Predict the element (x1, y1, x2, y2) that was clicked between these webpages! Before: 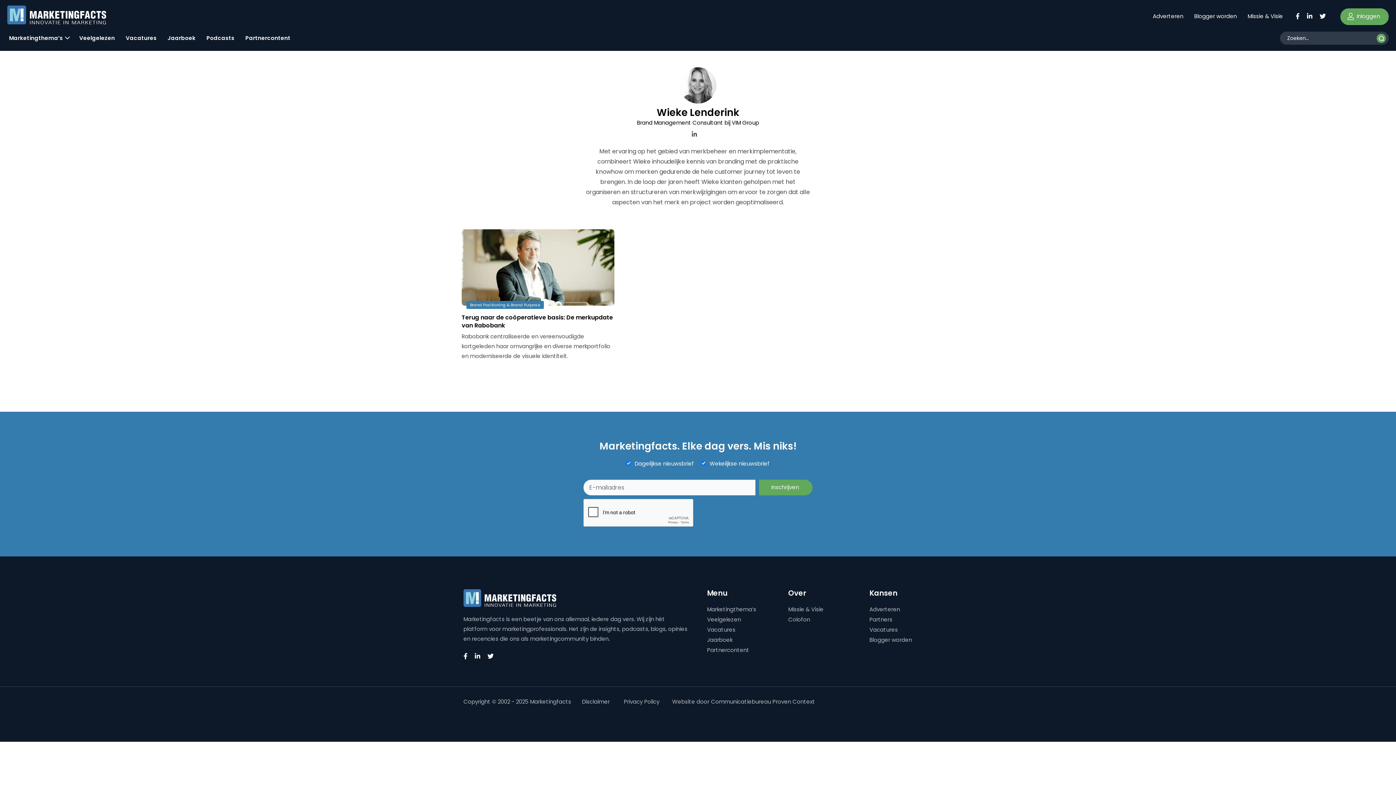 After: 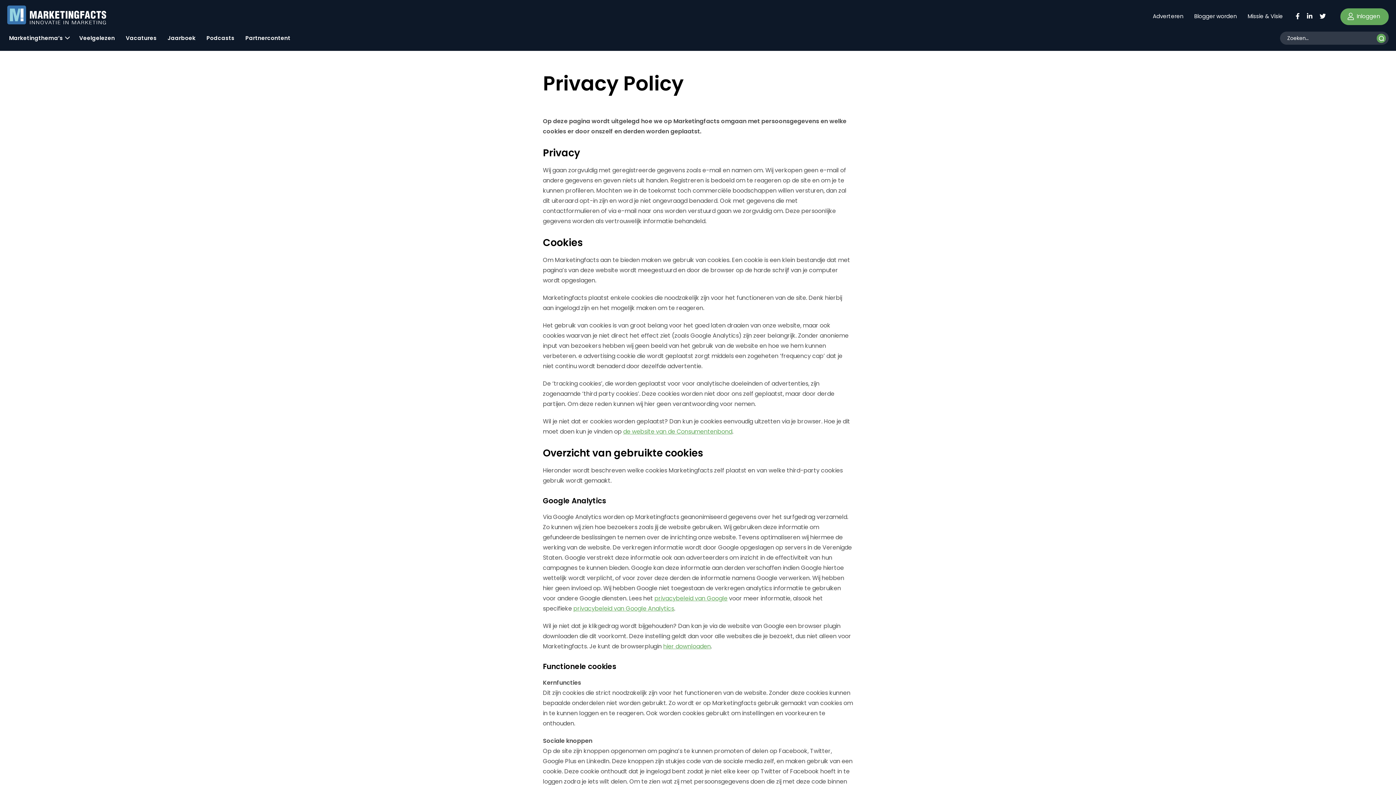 Action: bbox: (622, 698, 661, 707) label: Privacy Policy